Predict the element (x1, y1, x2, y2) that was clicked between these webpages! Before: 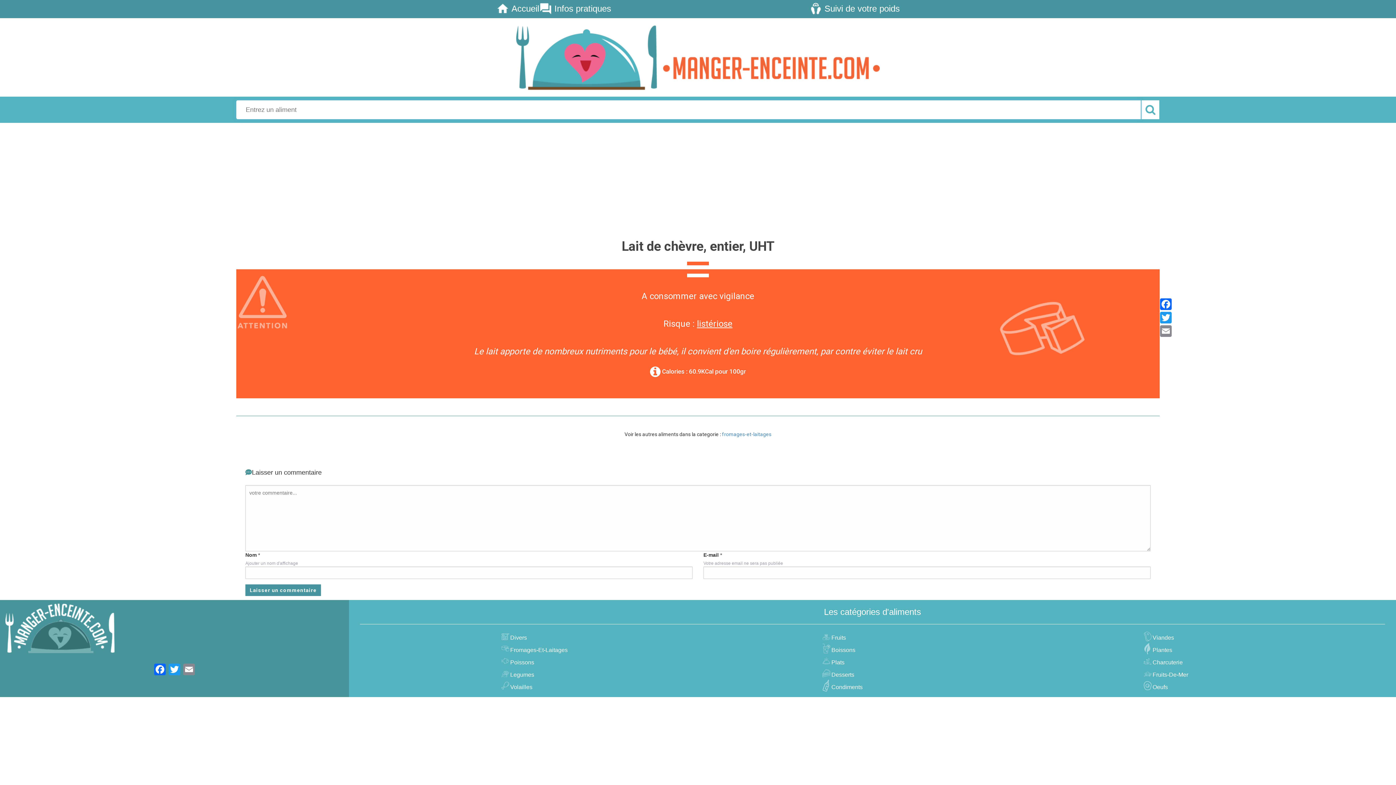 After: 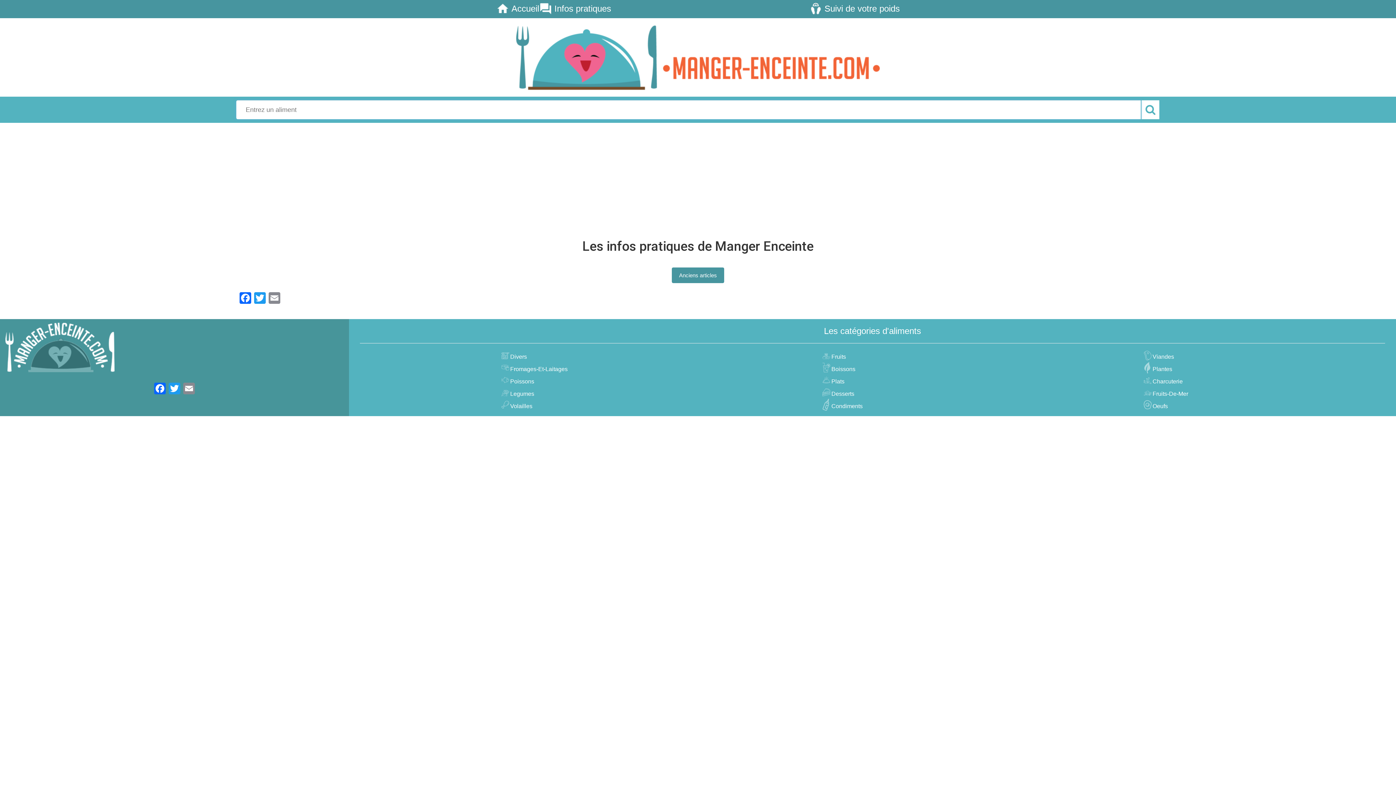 Action: label: Infos pratiques bbox: (539, 0, 611, 15)